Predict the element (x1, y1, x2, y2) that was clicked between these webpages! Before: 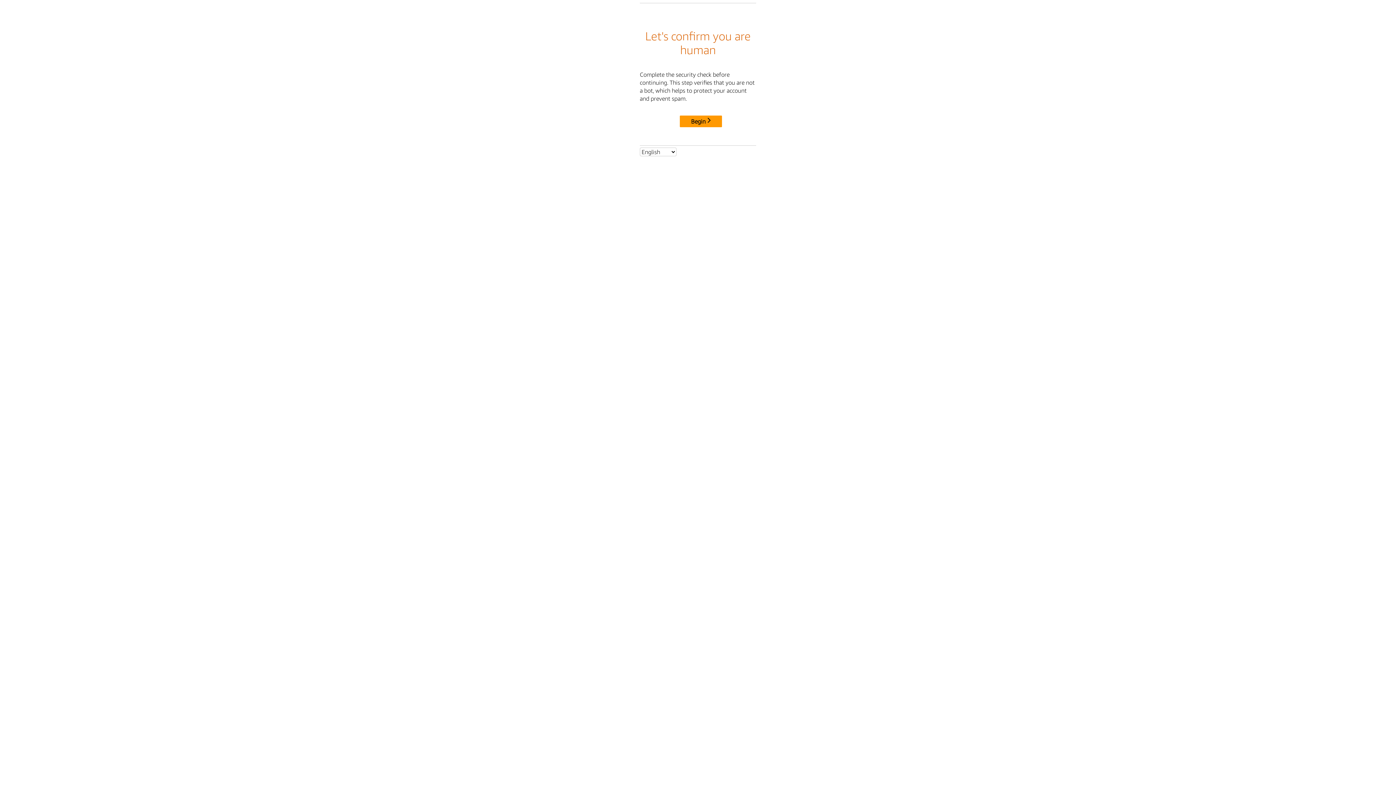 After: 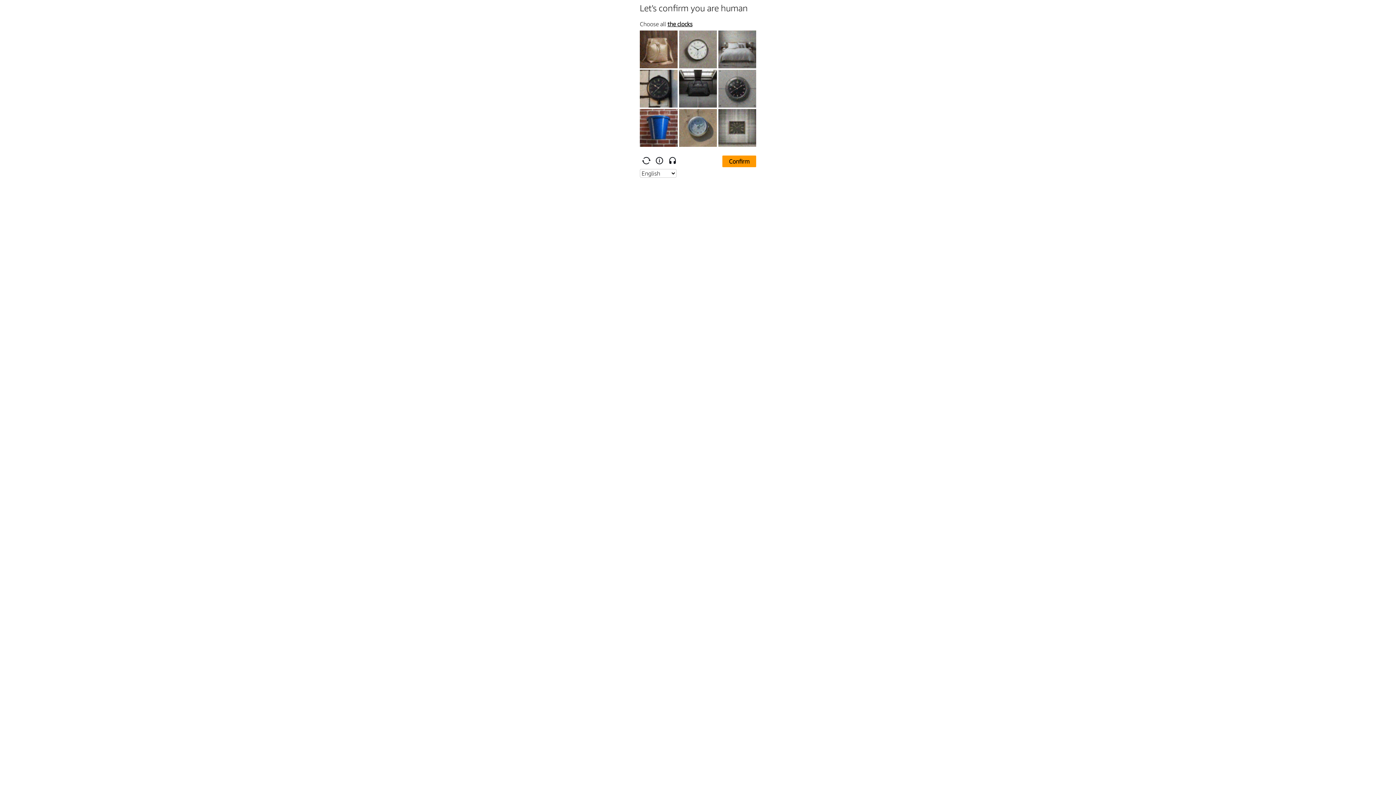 Action: label: Begin bbox: (680, 115, 722, 127)